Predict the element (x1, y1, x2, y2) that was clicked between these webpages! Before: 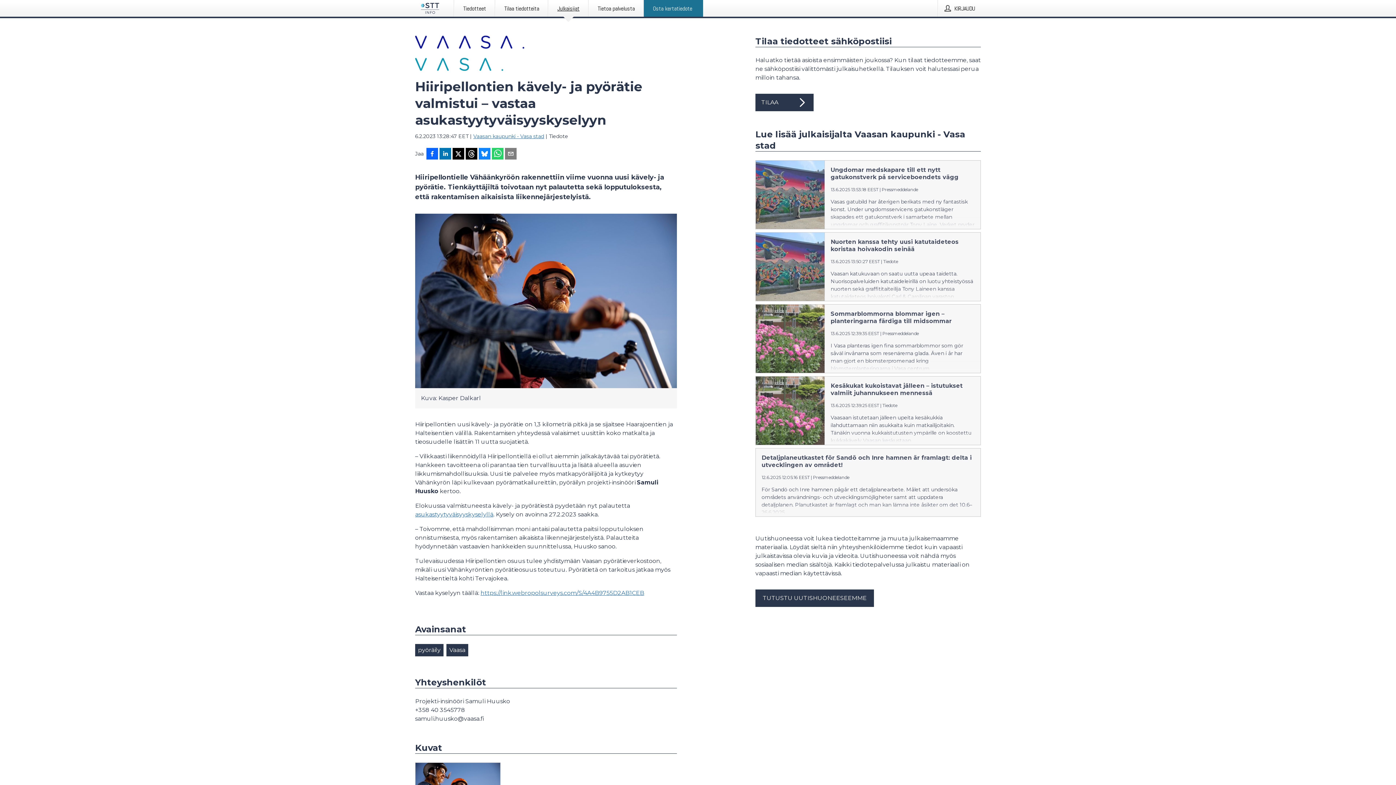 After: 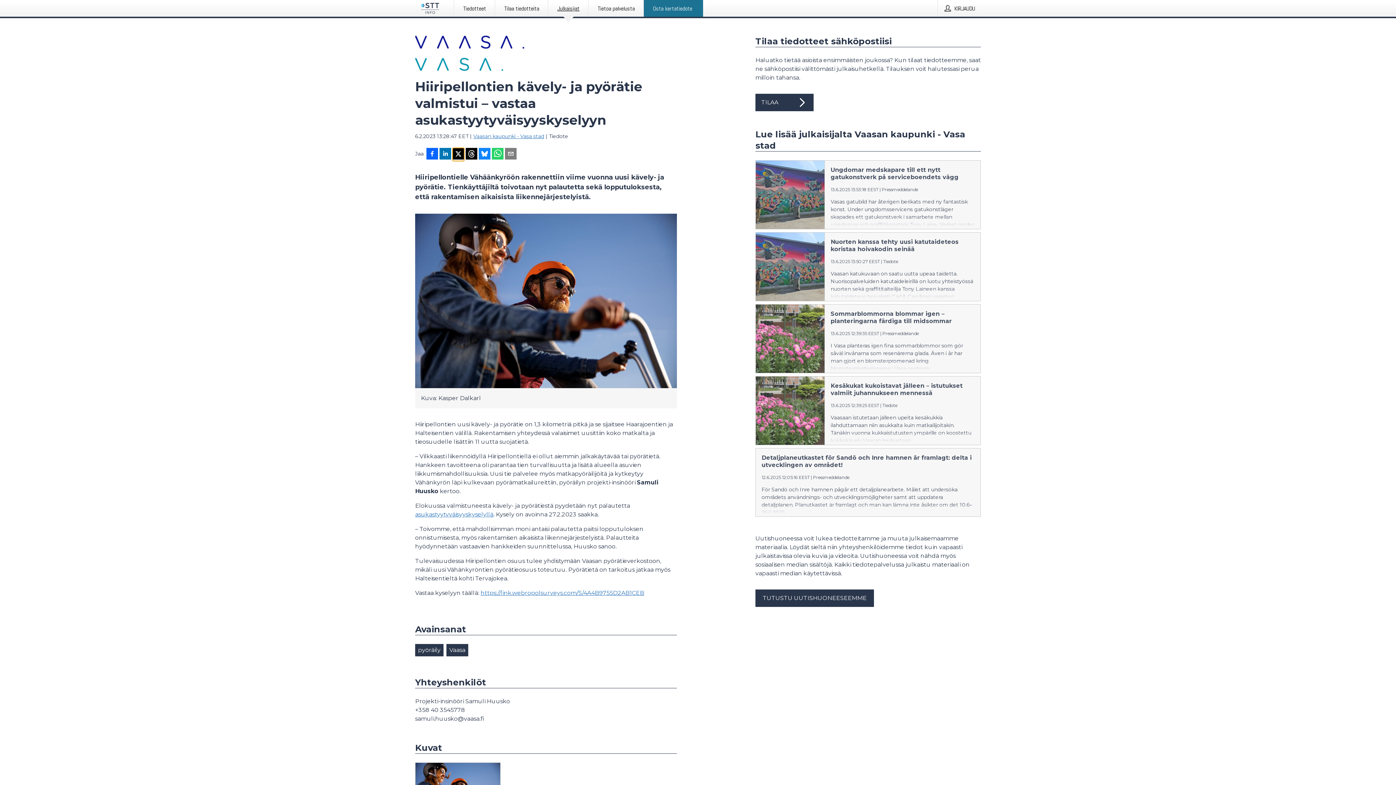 Action: bbox: (452, 148, 464, 161) label: Jaa X-palveluun